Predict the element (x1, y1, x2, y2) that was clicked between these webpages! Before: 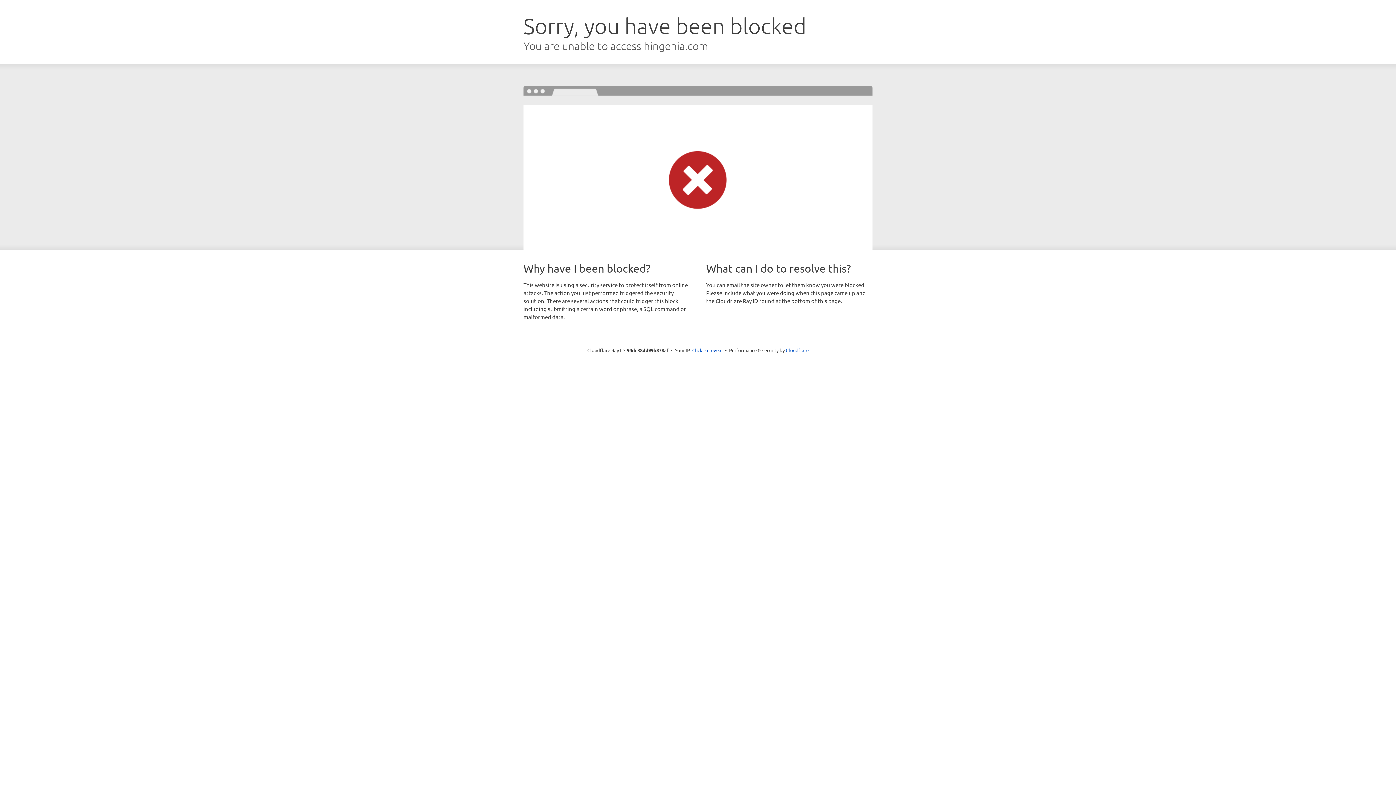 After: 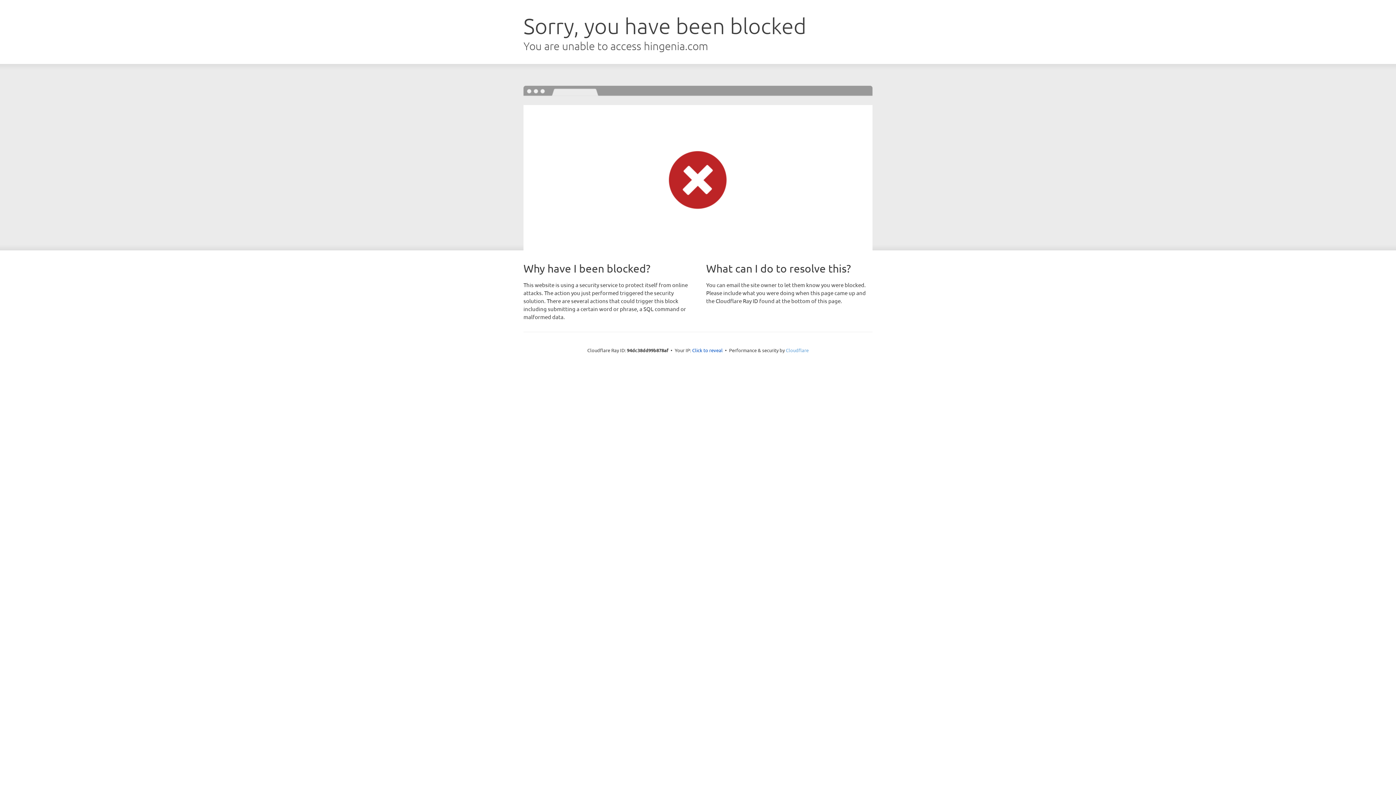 Action: bbox: (786, 347, 808, 353) label: Cloudflare